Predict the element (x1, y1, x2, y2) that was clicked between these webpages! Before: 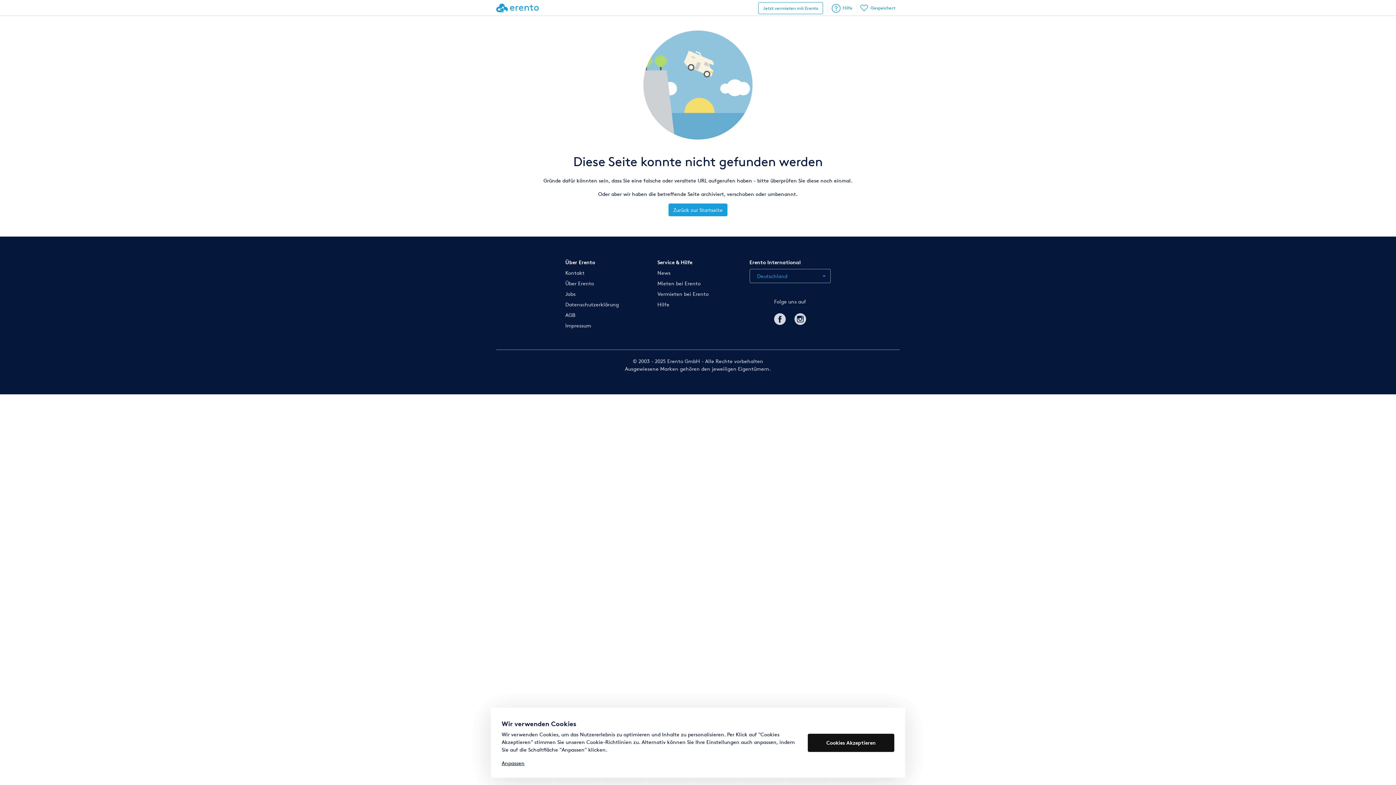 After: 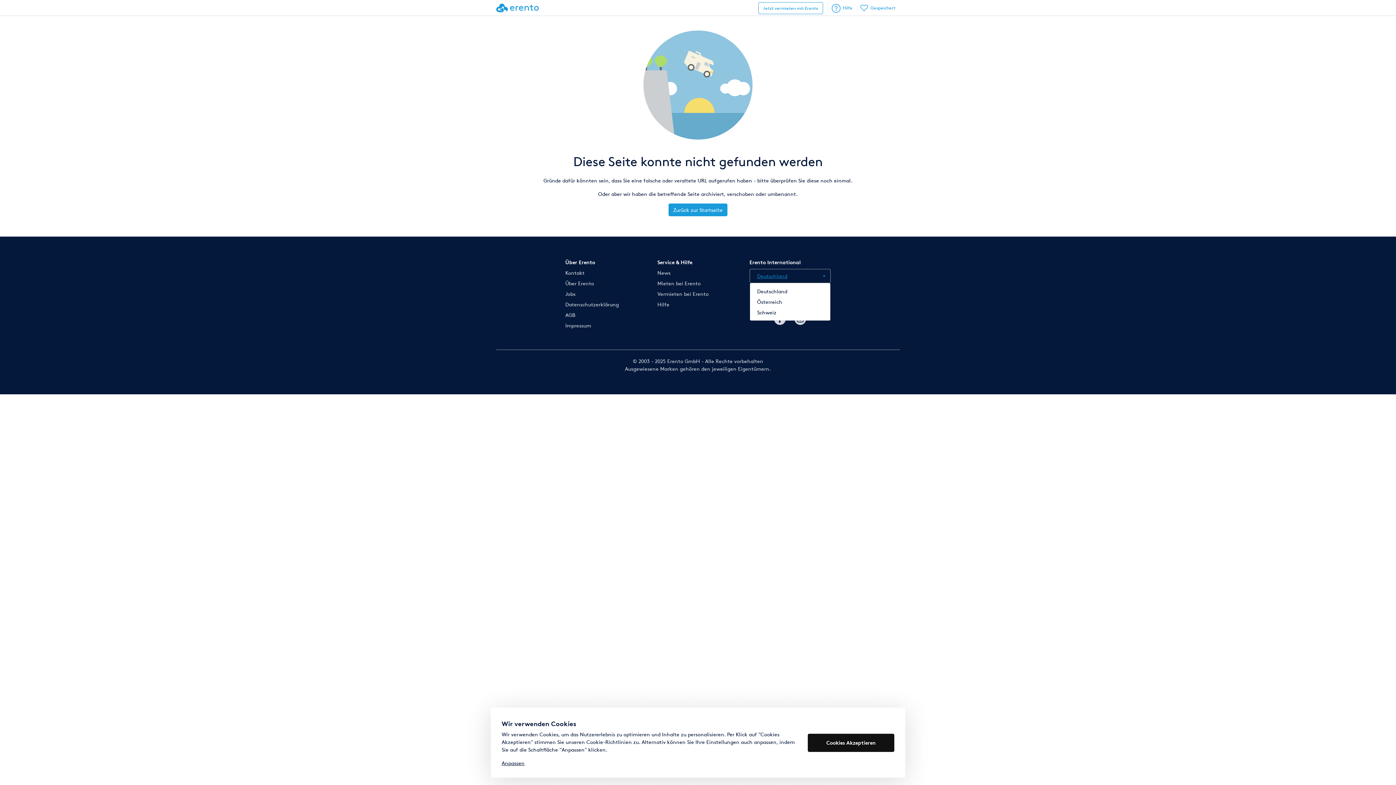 Action: bbox: (749, 269, 830, 283) label: Deutschland